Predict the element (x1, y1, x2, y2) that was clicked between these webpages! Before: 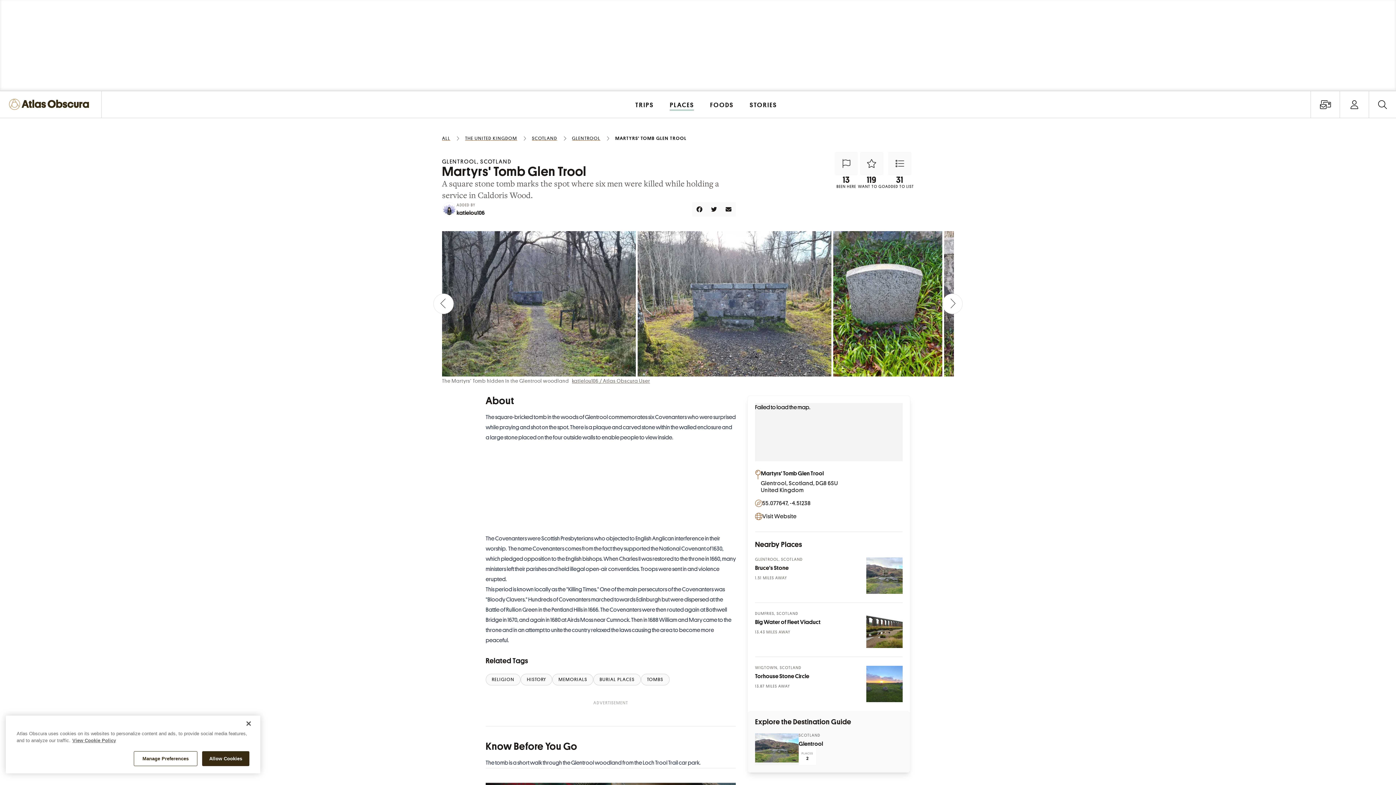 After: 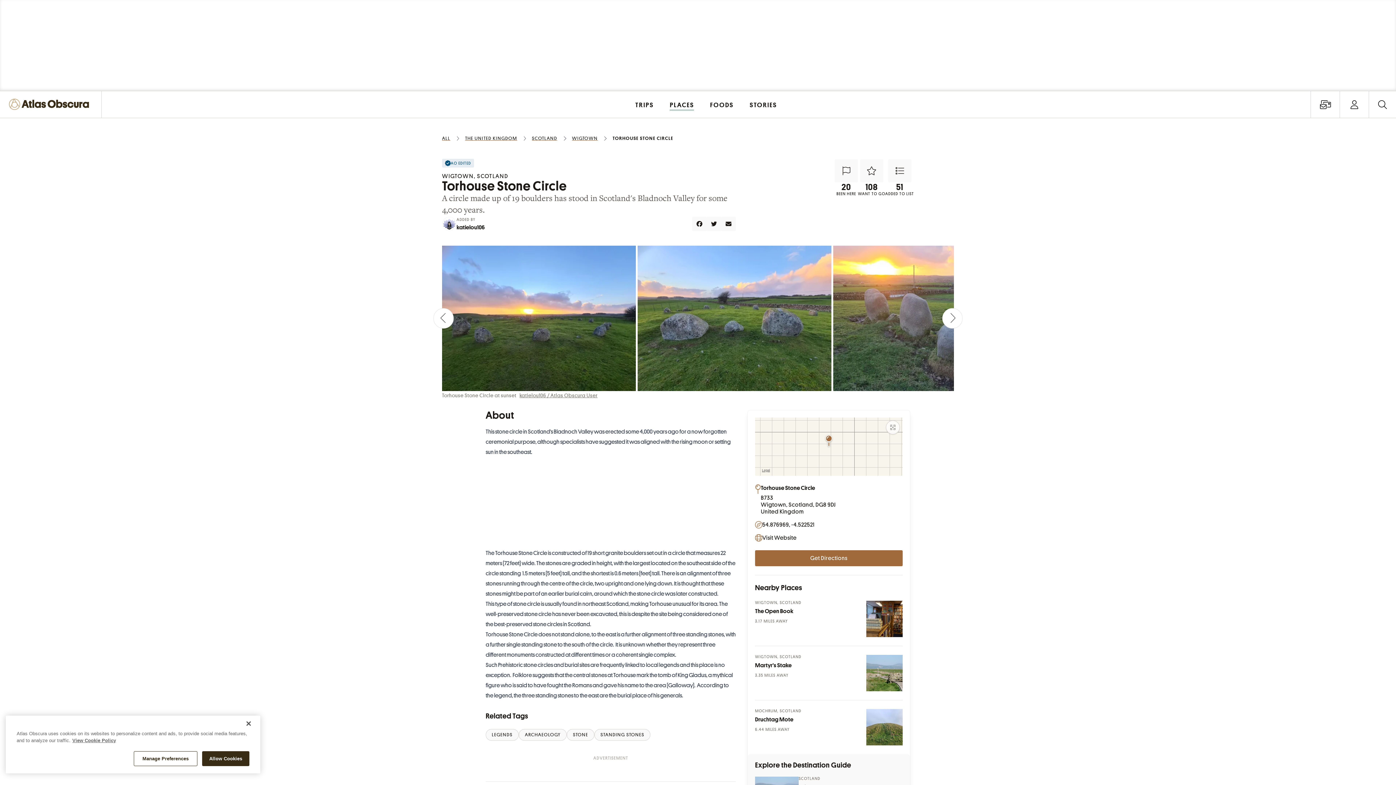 Action: bbox: (866, 666, 902, 702) label: Photo